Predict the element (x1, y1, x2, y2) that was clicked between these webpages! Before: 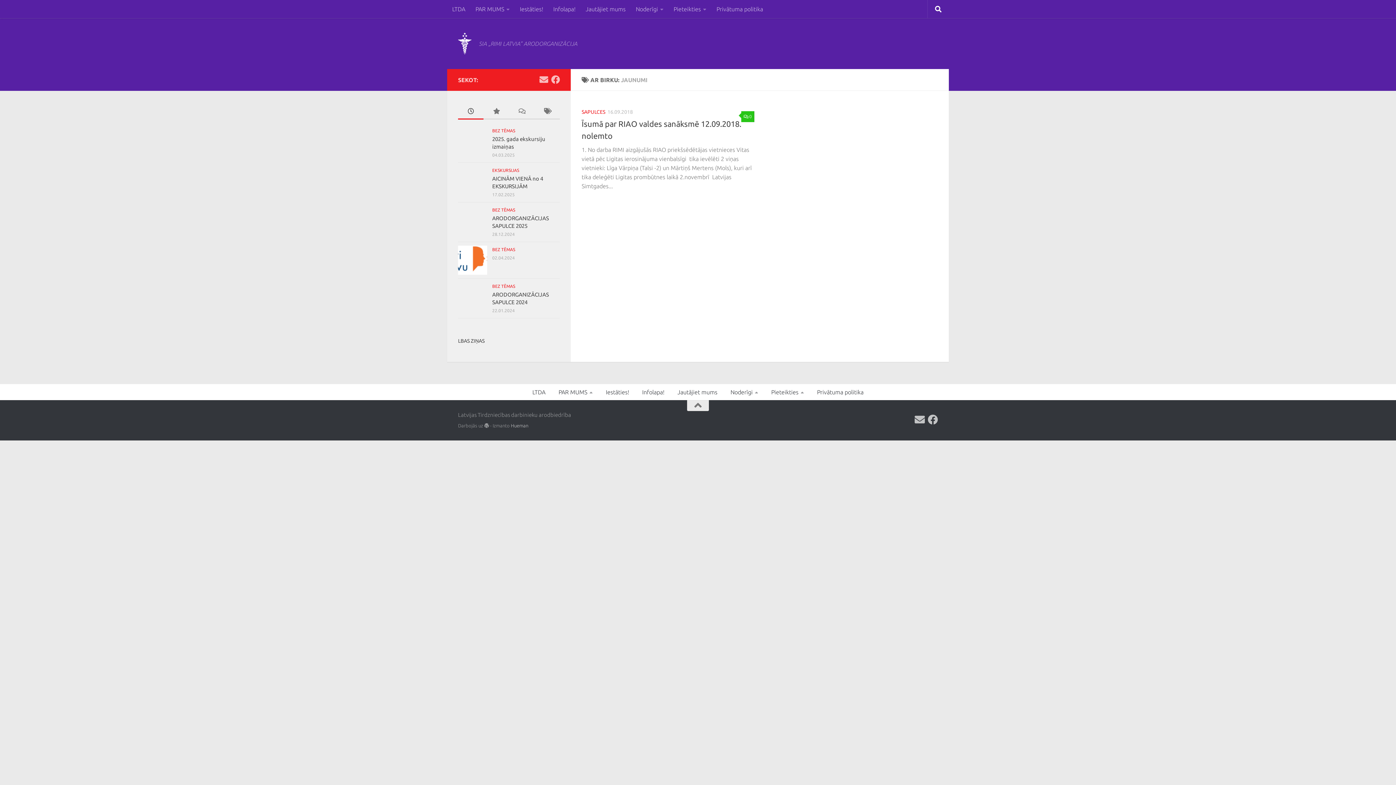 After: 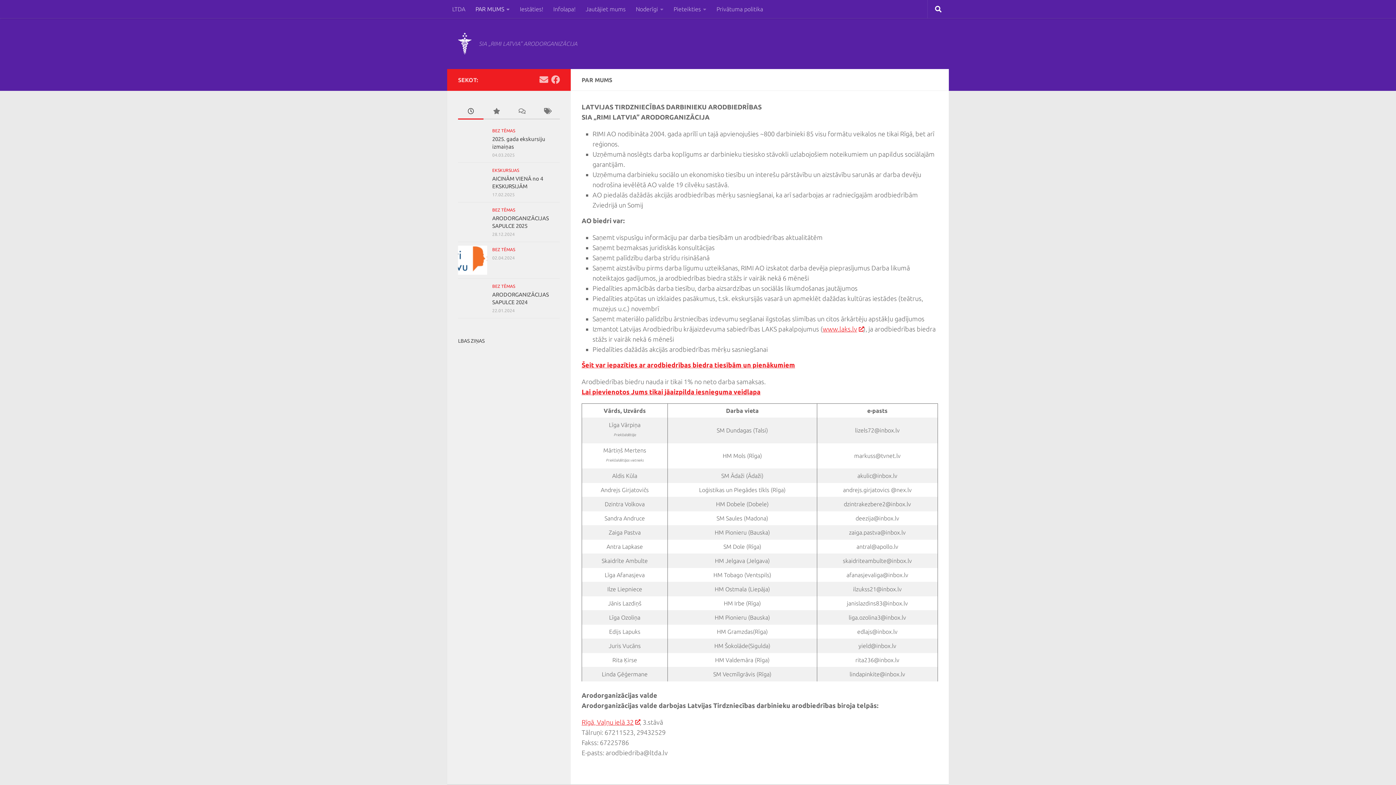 Action: bbox: (470, 0, 514, 18) label: PAR MUMS